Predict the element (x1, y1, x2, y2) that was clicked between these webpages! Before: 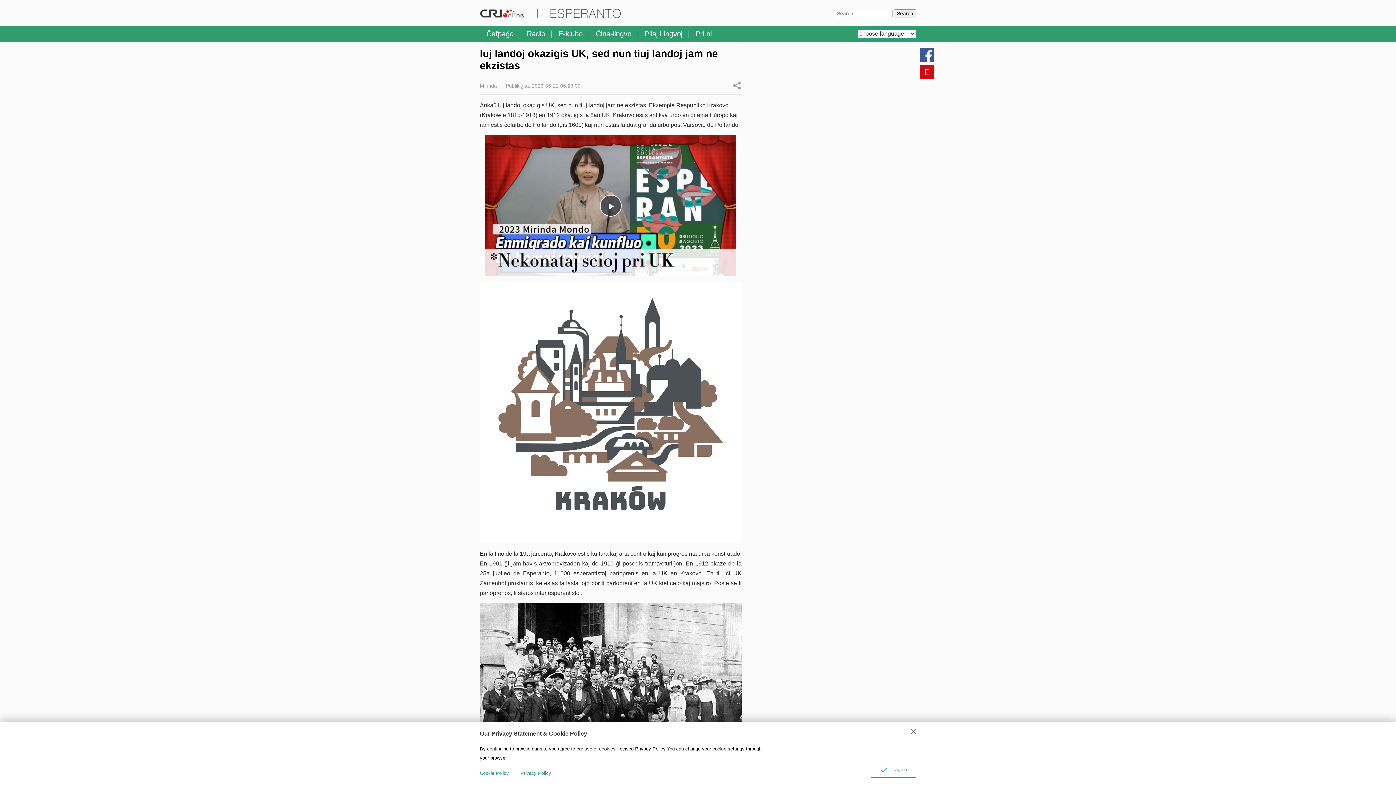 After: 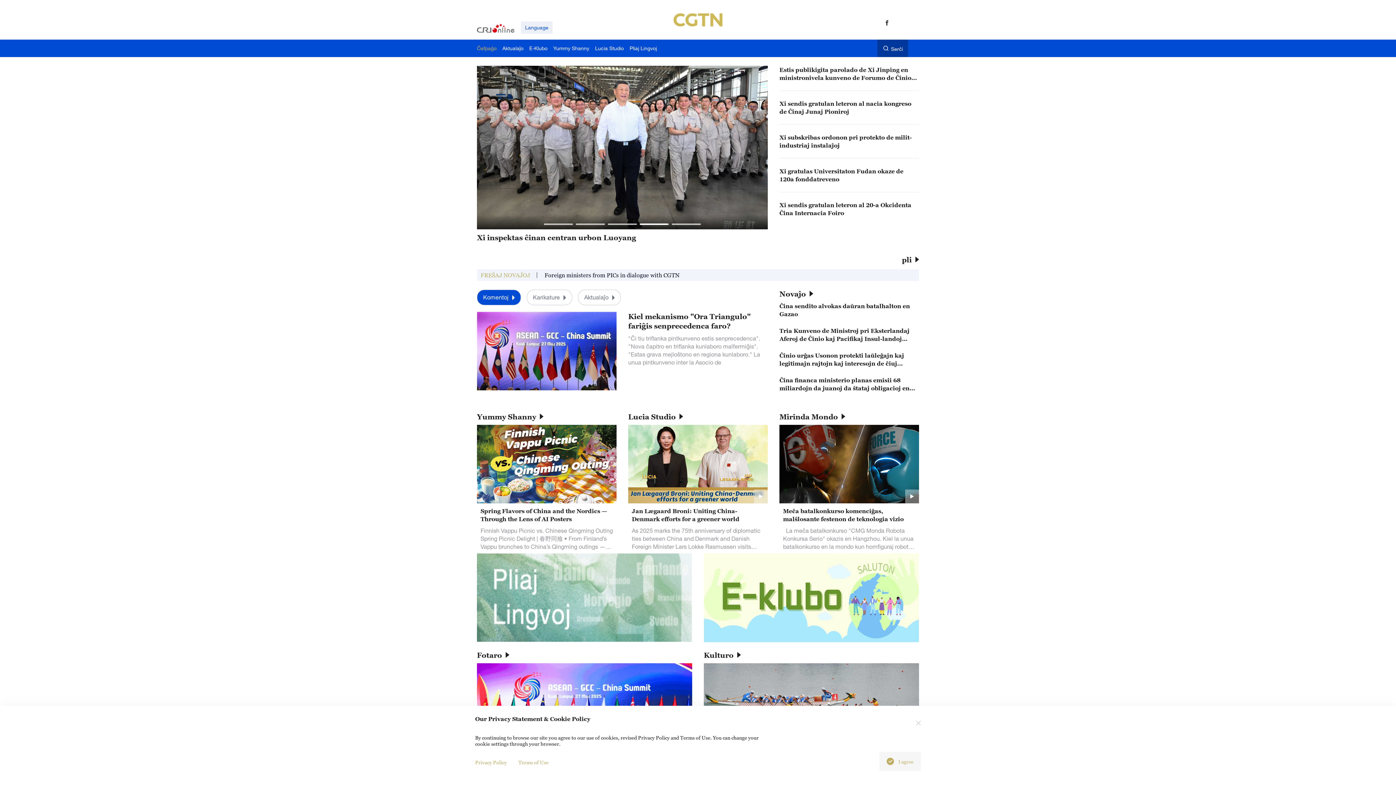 Action: bbox: (480, 8, 529, 18)